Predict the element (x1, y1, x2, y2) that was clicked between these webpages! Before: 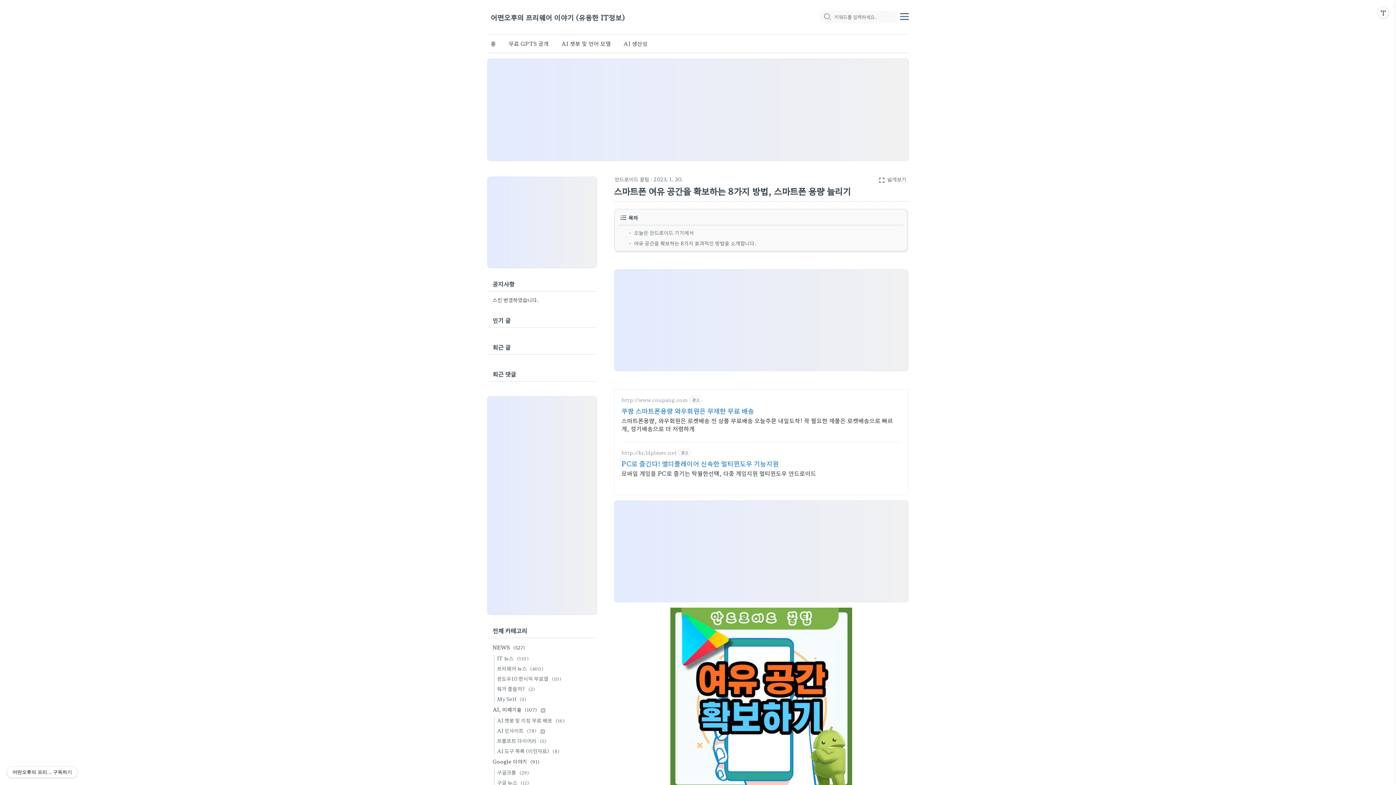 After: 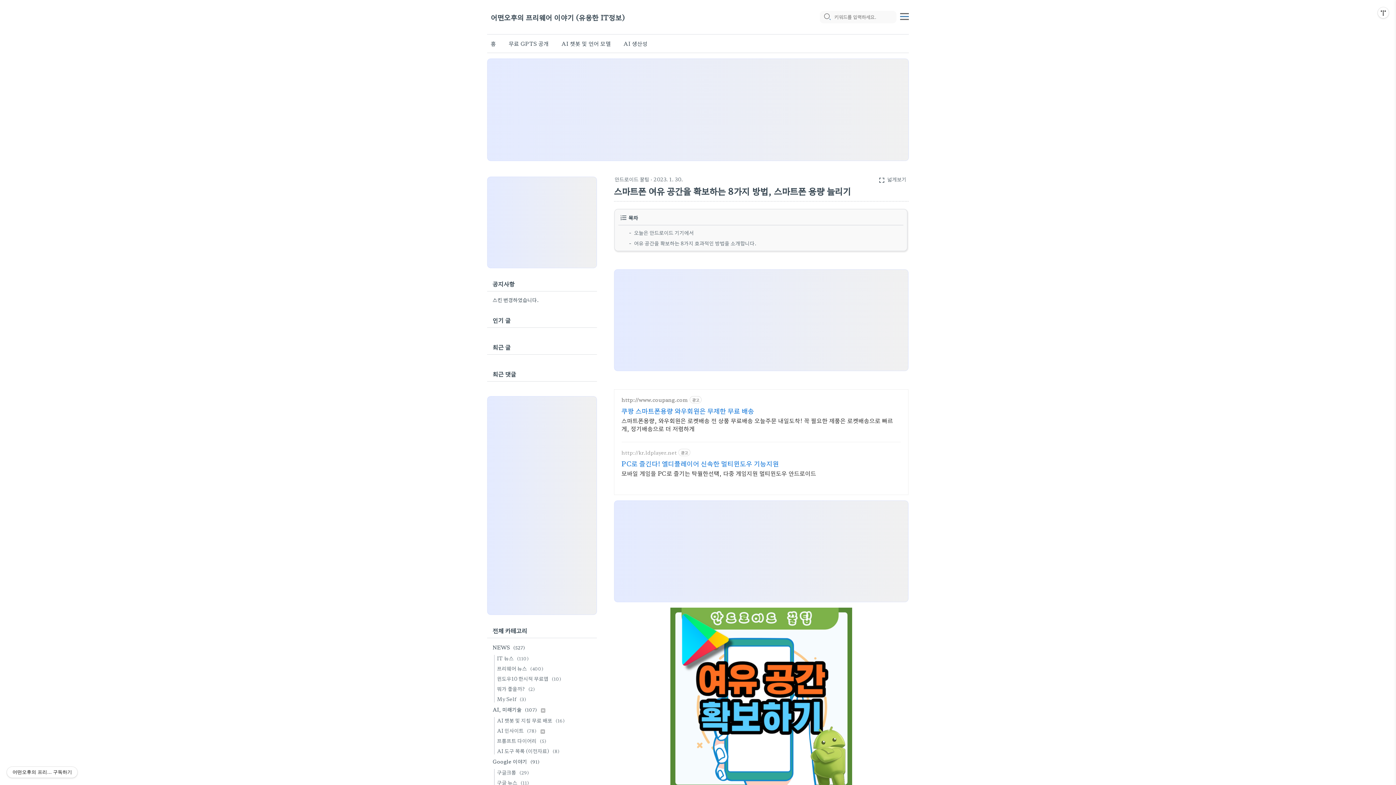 Action: bbox: (621, 396, 688, 403) label: http://www.coupang.com